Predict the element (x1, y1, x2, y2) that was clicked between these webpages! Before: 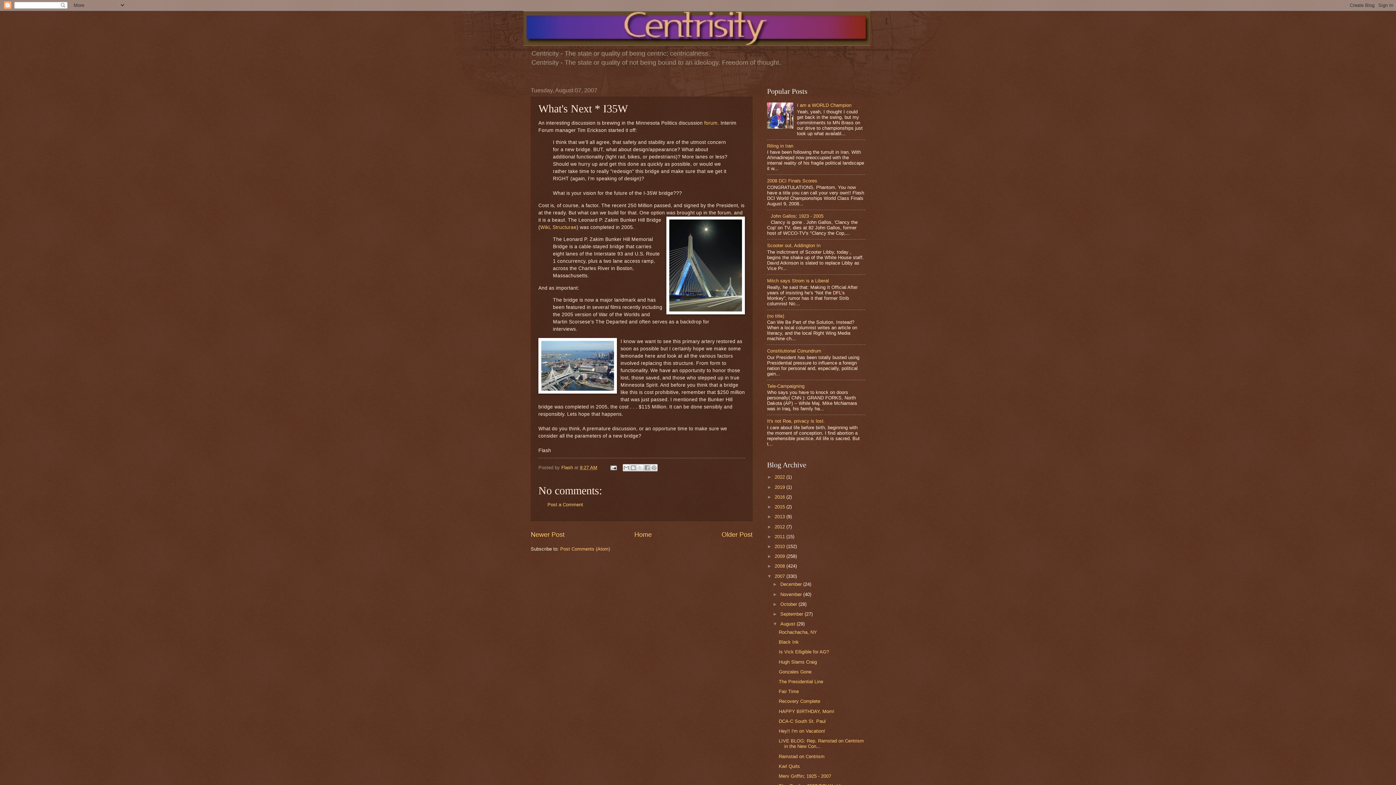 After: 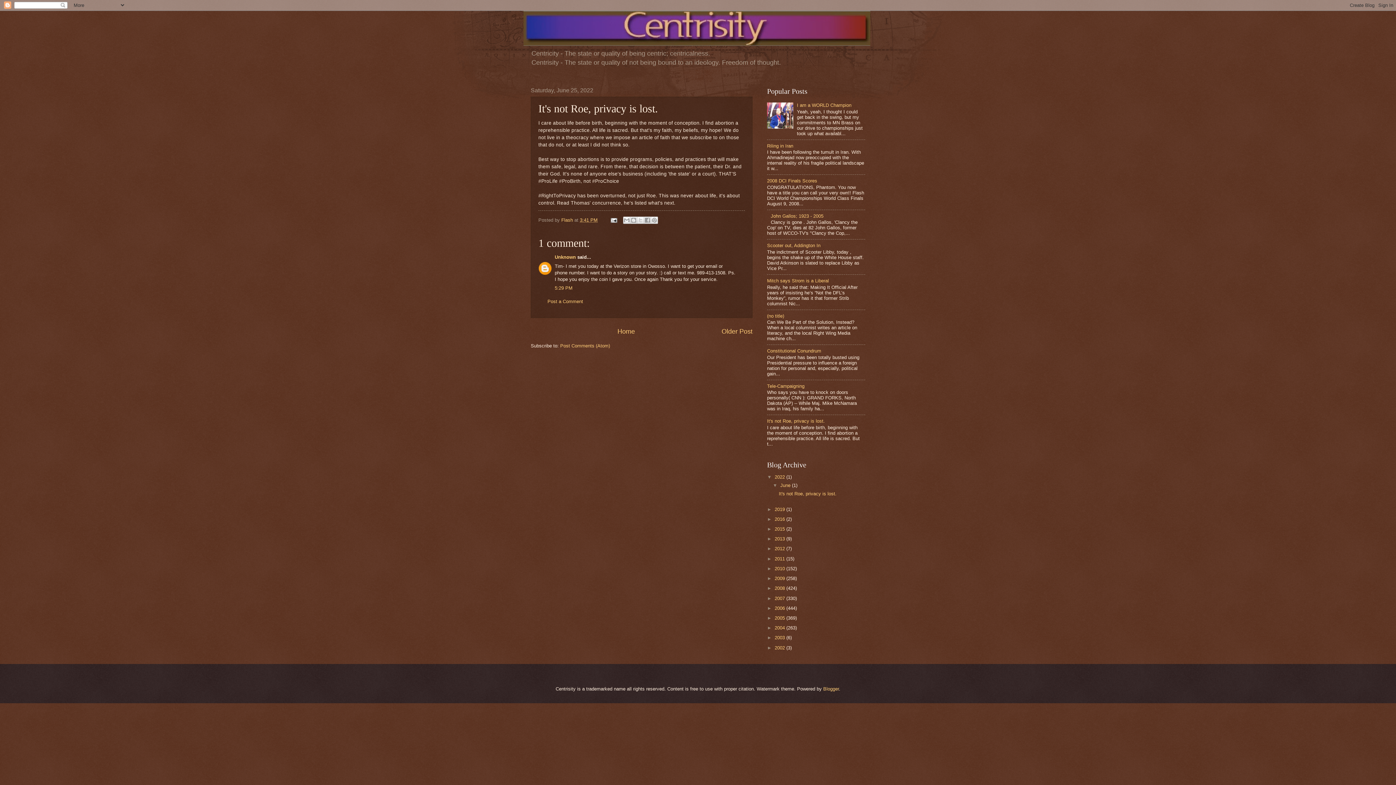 Action: label: It's not Roe, privacy is lost. bbox: (767, 418, 825, 424)